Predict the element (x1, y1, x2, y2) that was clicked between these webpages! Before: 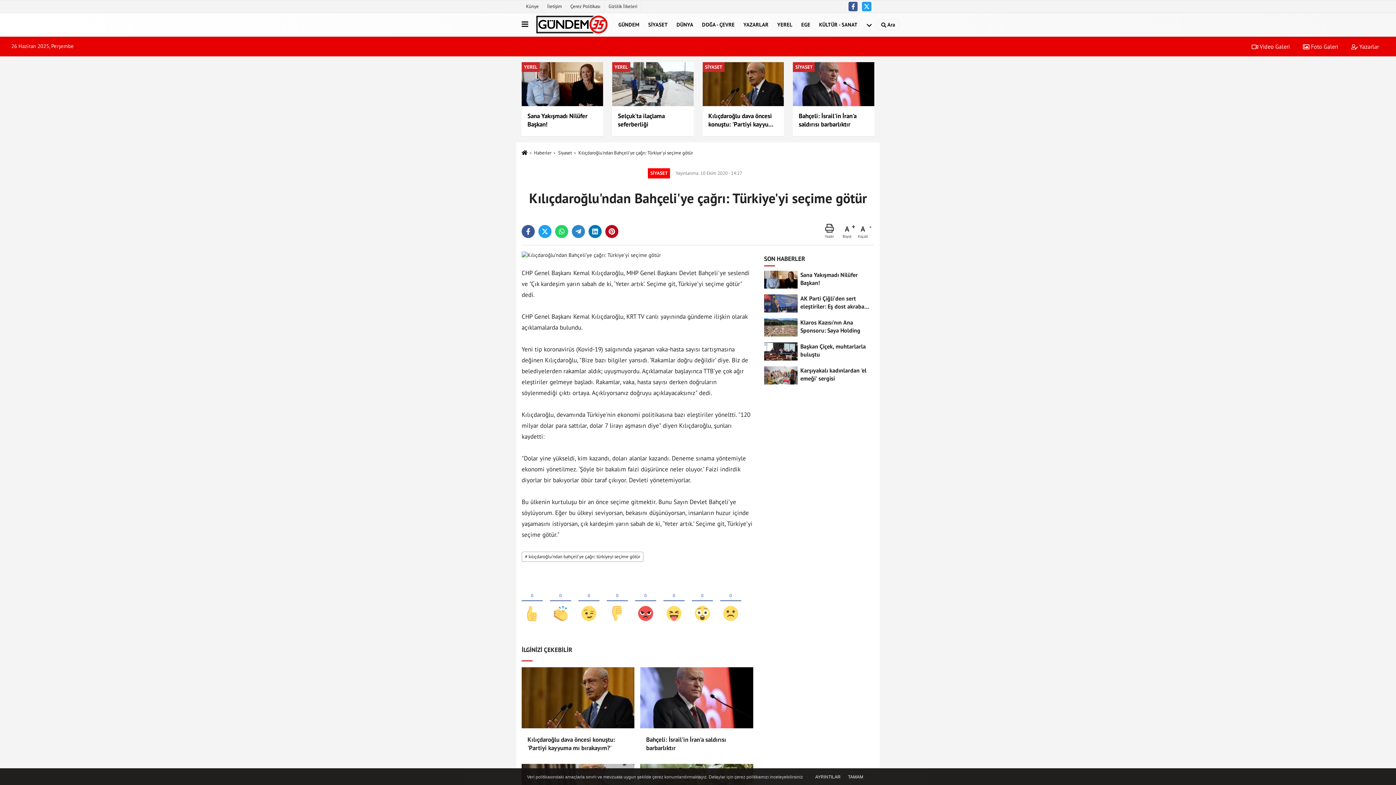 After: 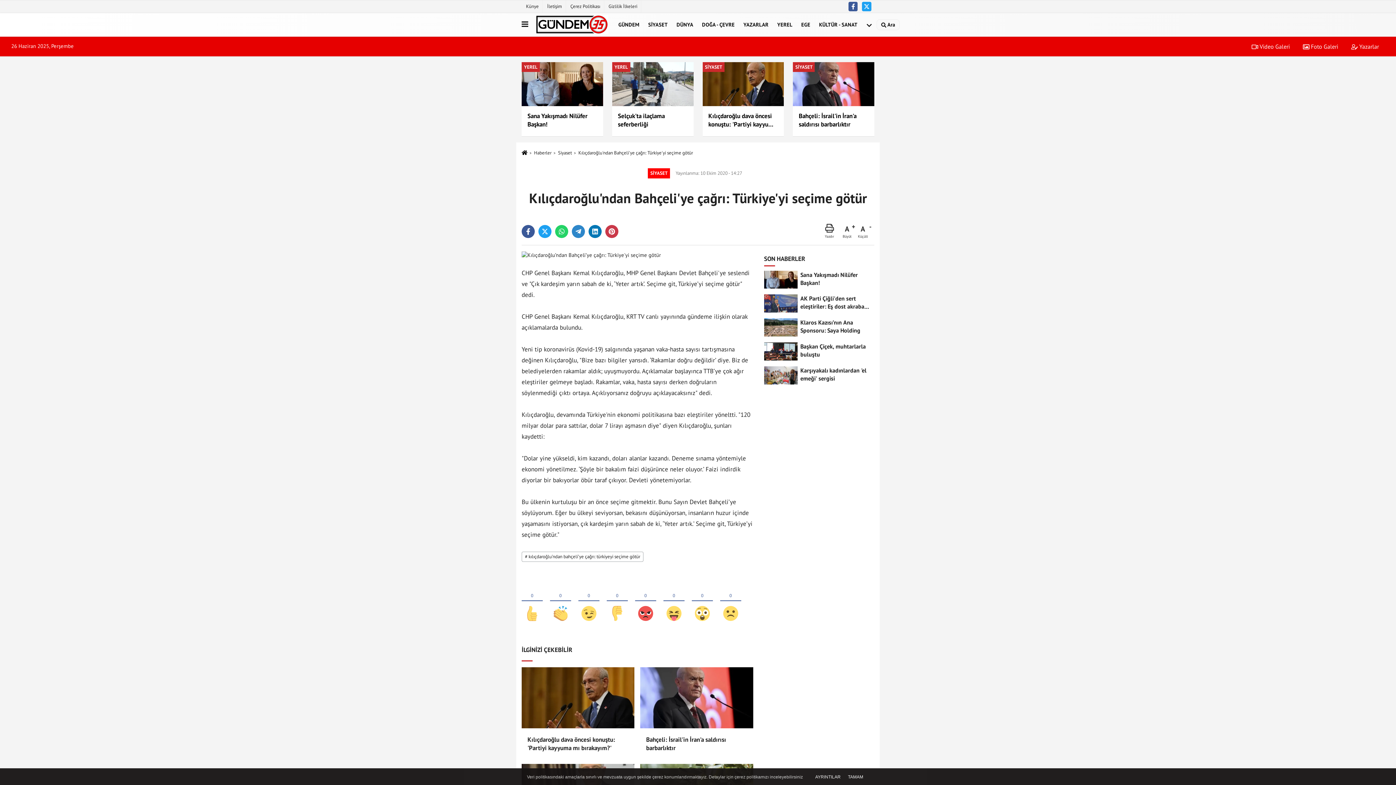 Action: bbox: (605, 224, 618, 238)